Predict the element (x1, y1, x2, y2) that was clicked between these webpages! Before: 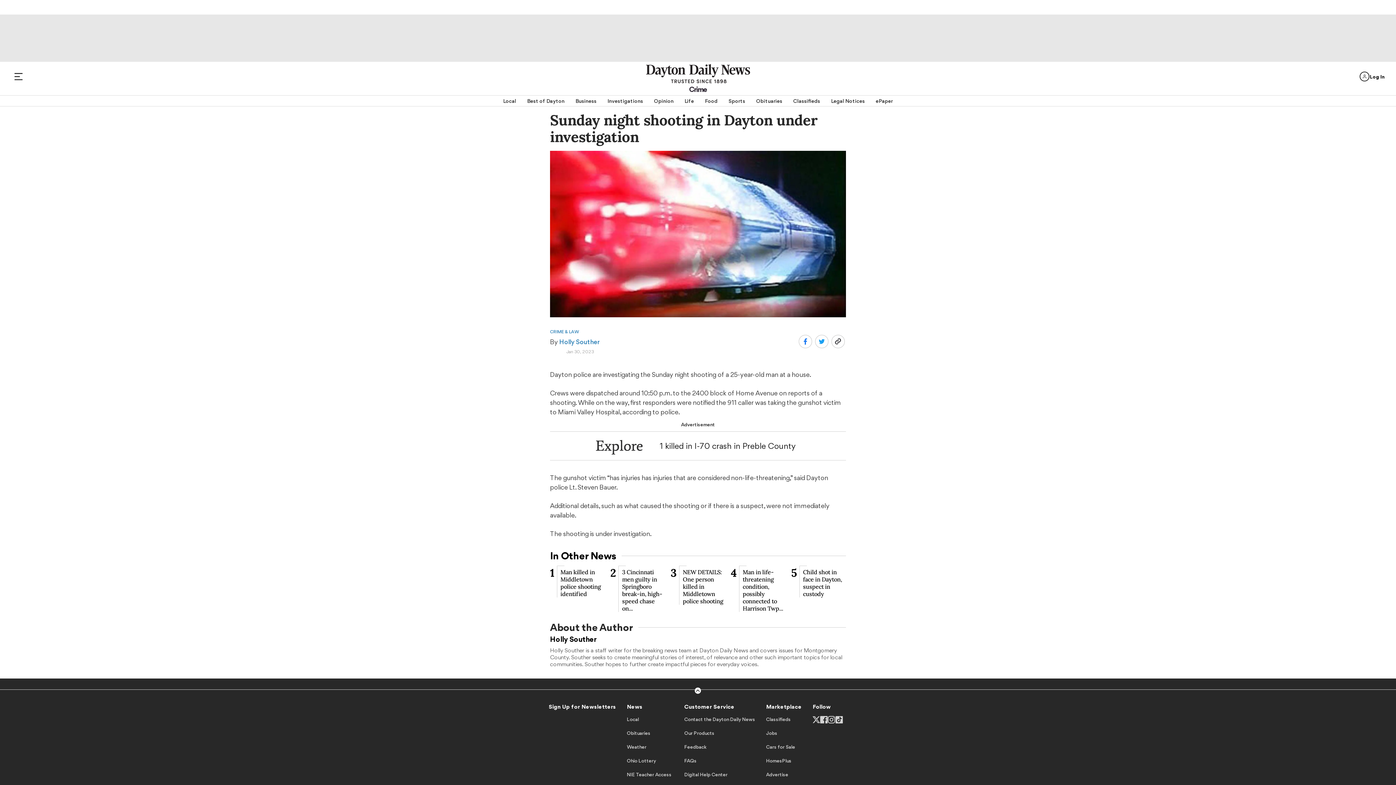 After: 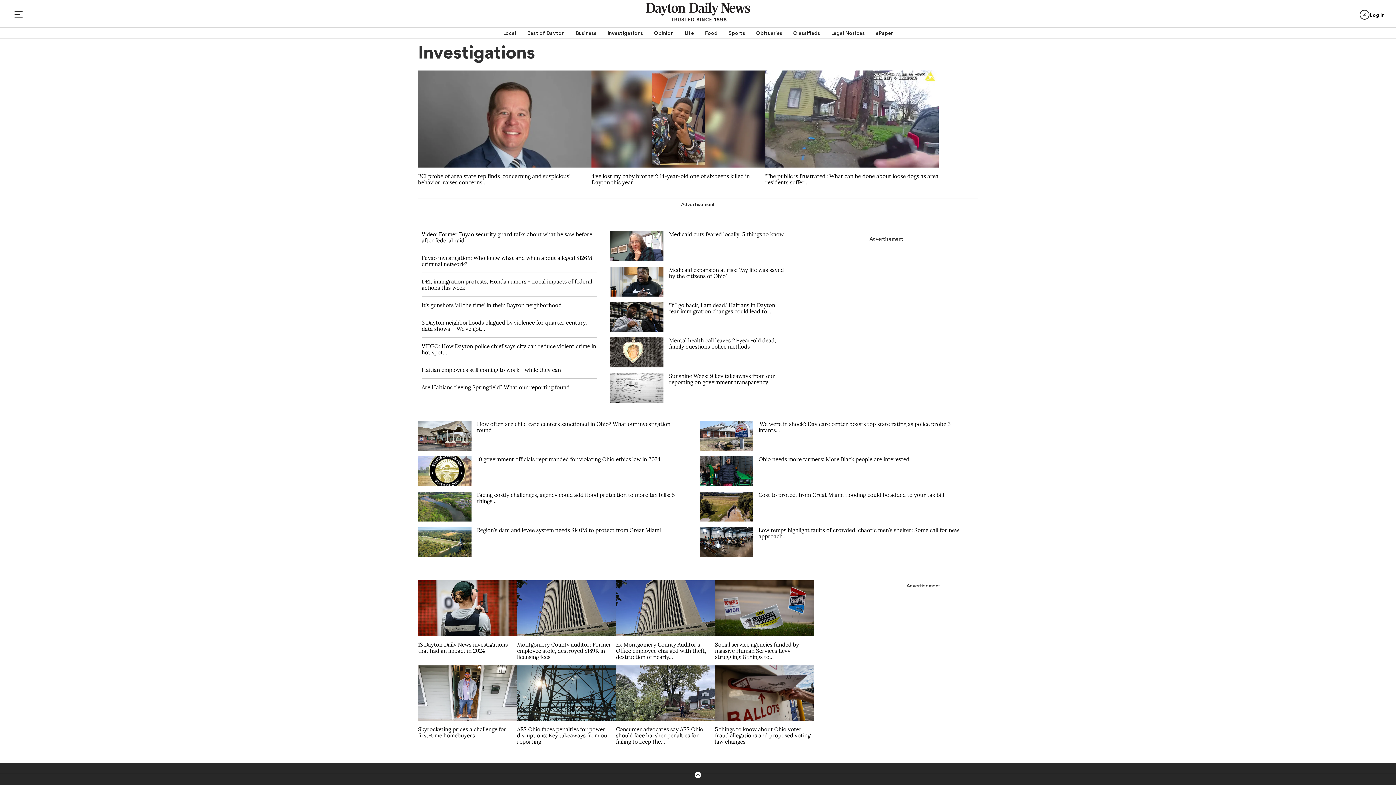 Action: bbox: (607, 95, 643, 106) label: Investigations